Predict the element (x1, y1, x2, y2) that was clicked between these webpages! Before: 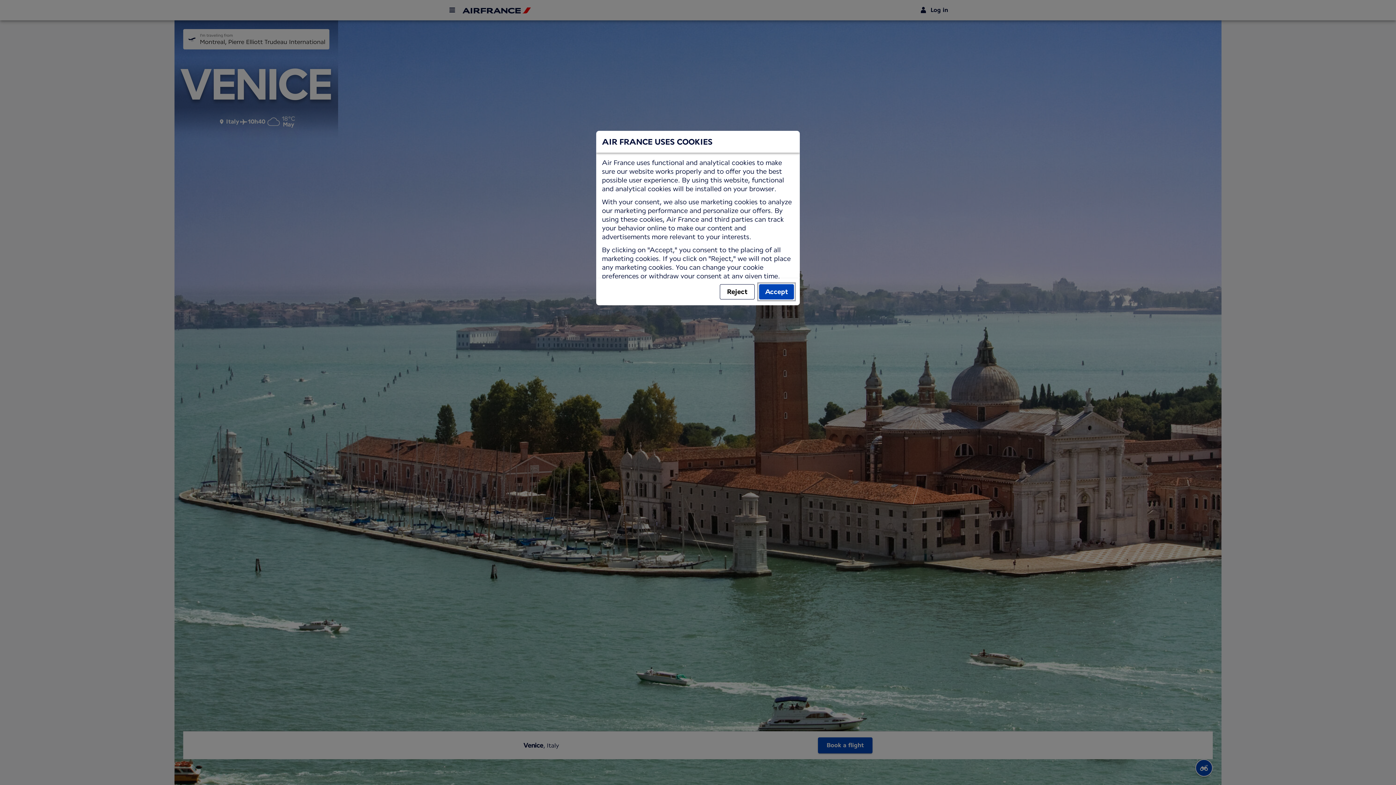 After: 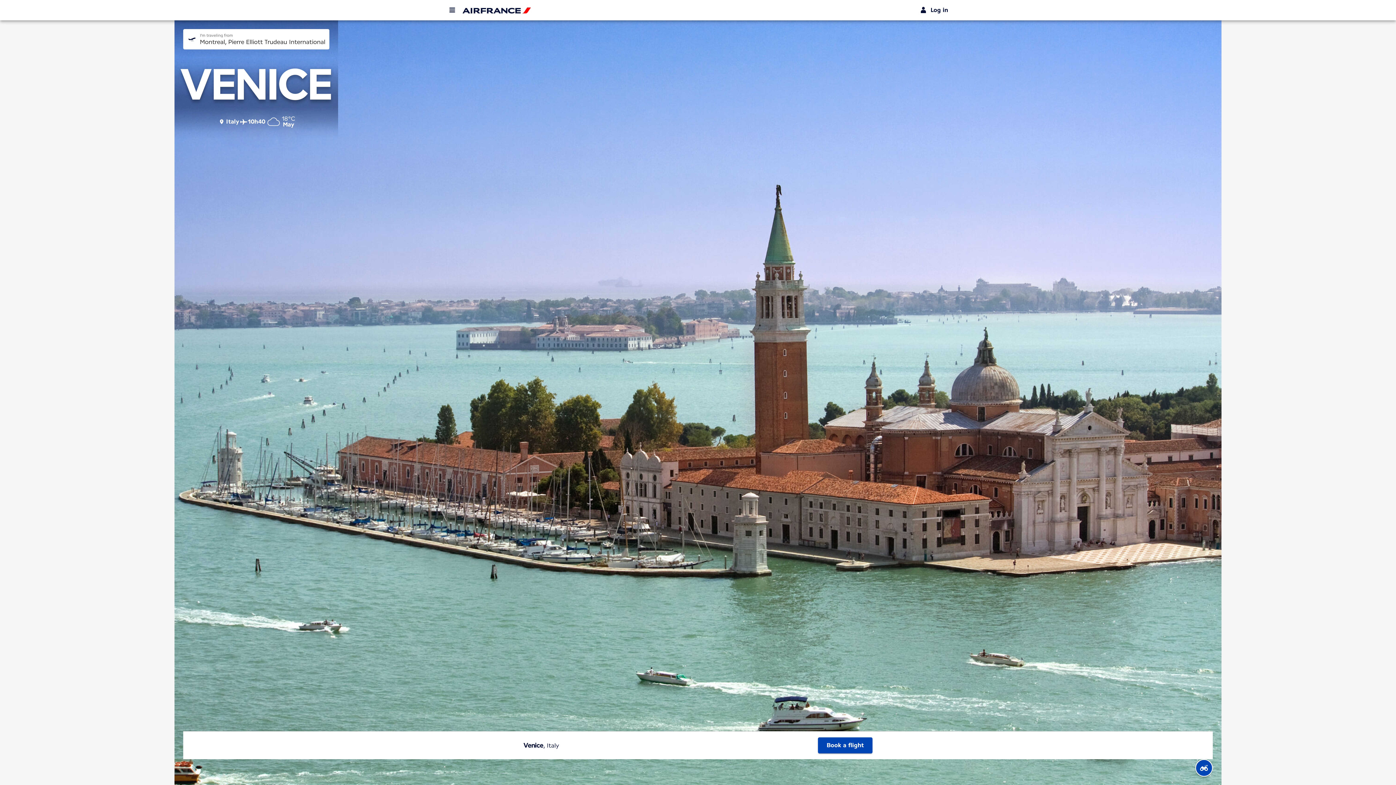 Action: bbox: (759, 284, 794, 299) label: Accept